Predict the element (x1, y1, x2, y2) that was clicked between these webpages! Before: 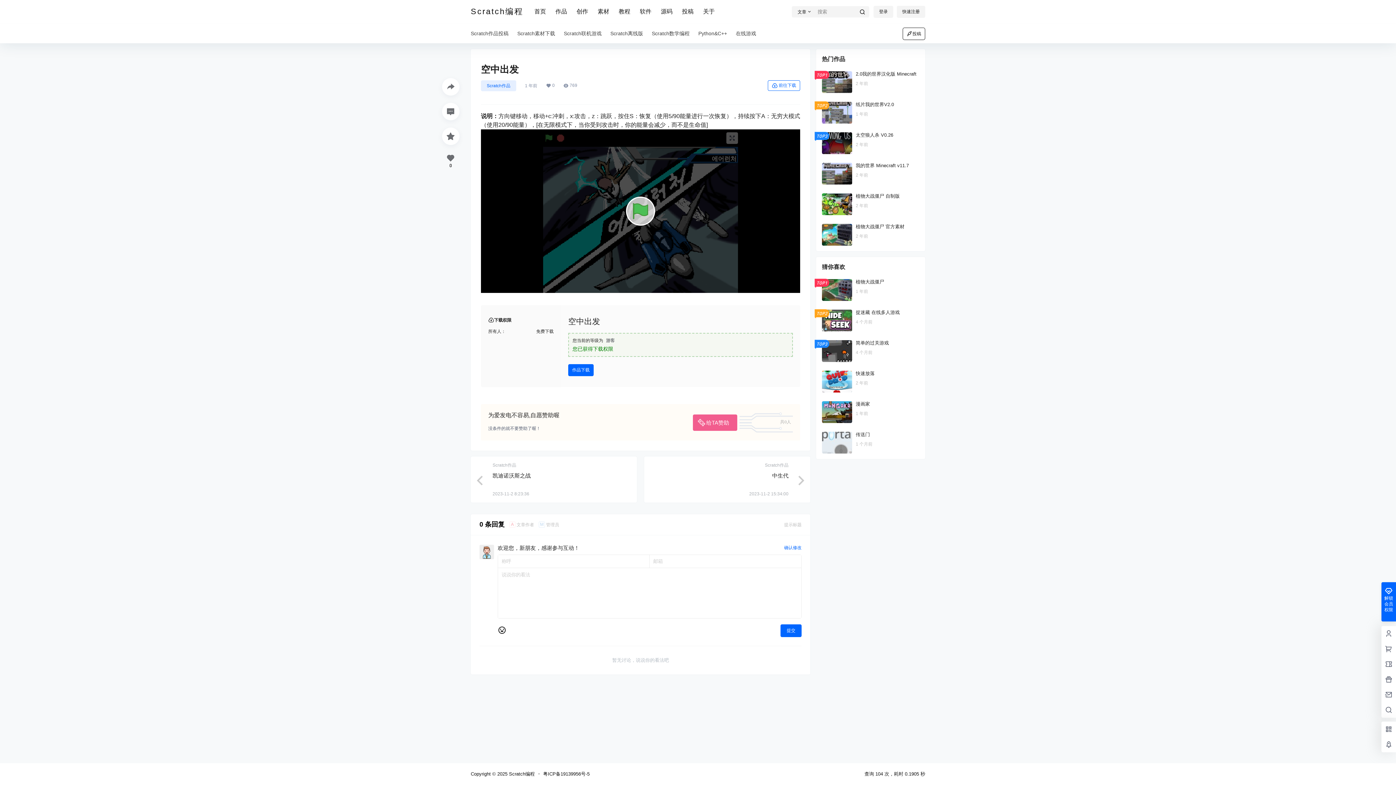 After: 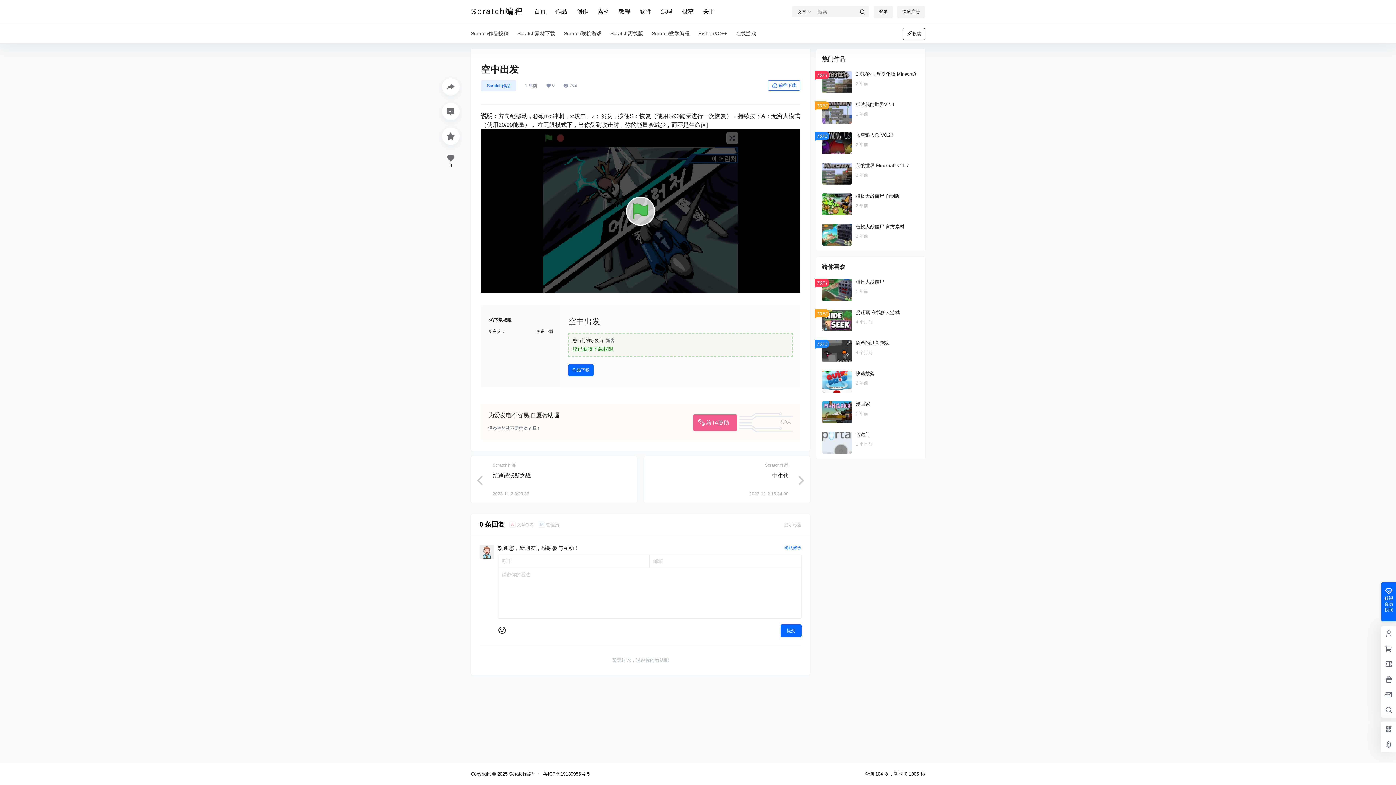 Action: label: 前往下载 bbox: (768, 80, 800, 90)